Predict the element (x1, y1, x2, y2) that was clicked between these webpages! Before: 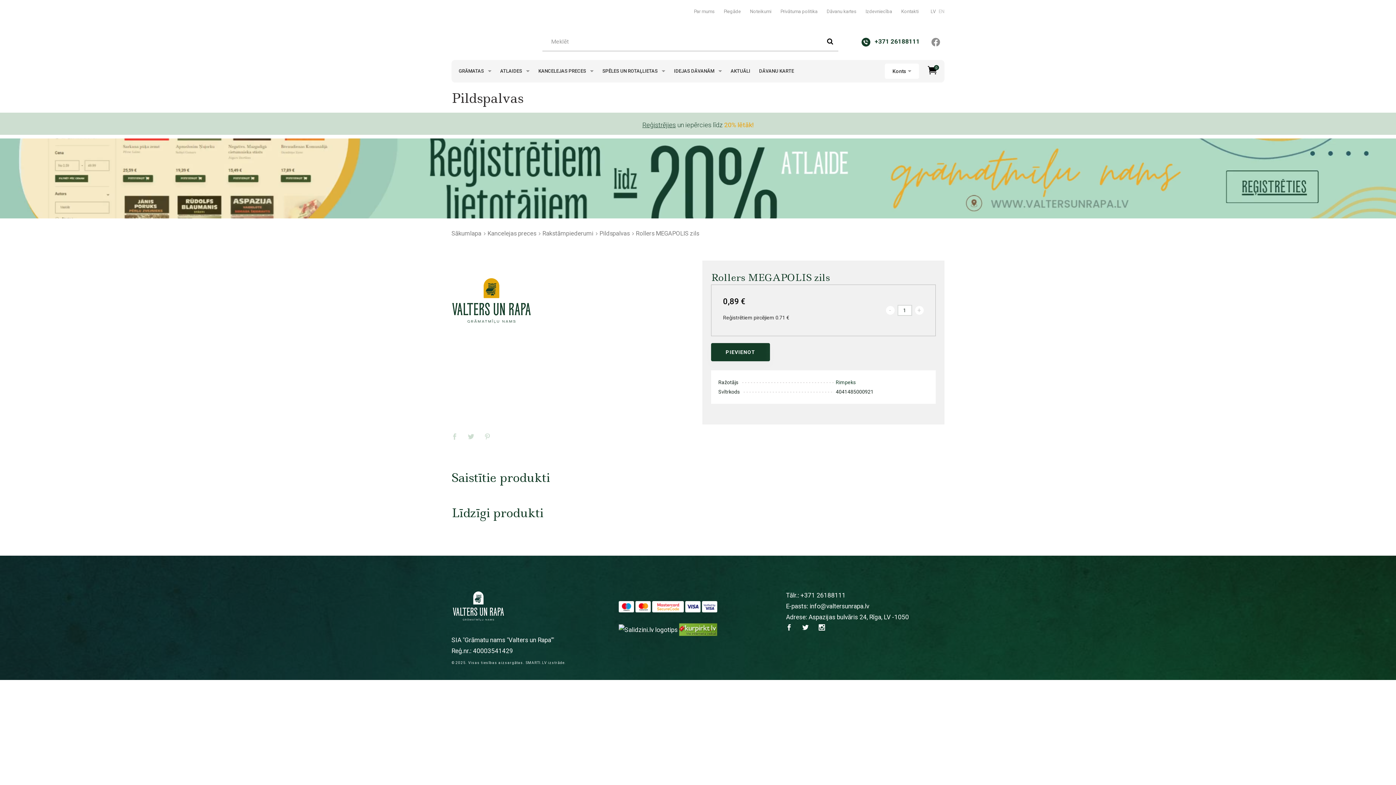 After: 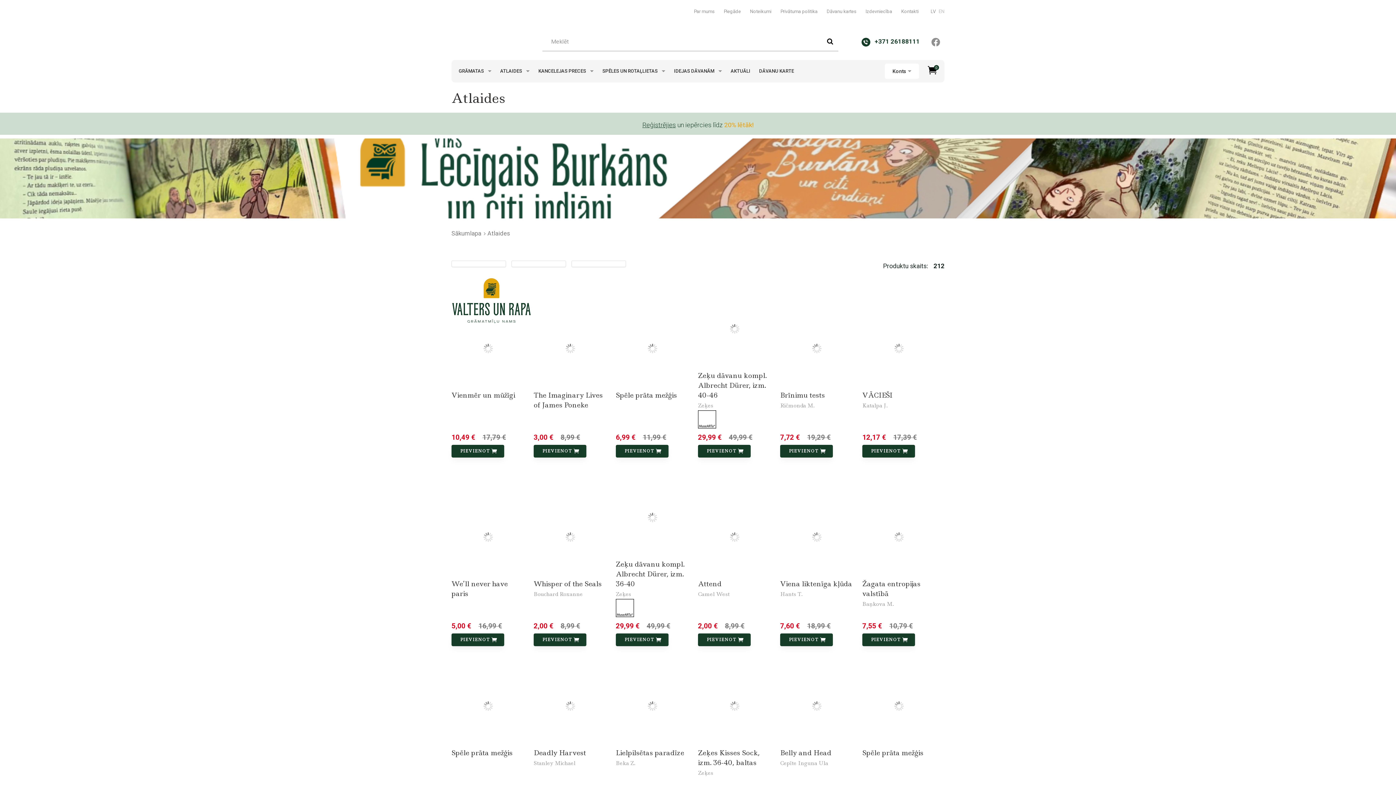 Action: label: ATLAIDES  bbox: (500, 68, 529, 74)